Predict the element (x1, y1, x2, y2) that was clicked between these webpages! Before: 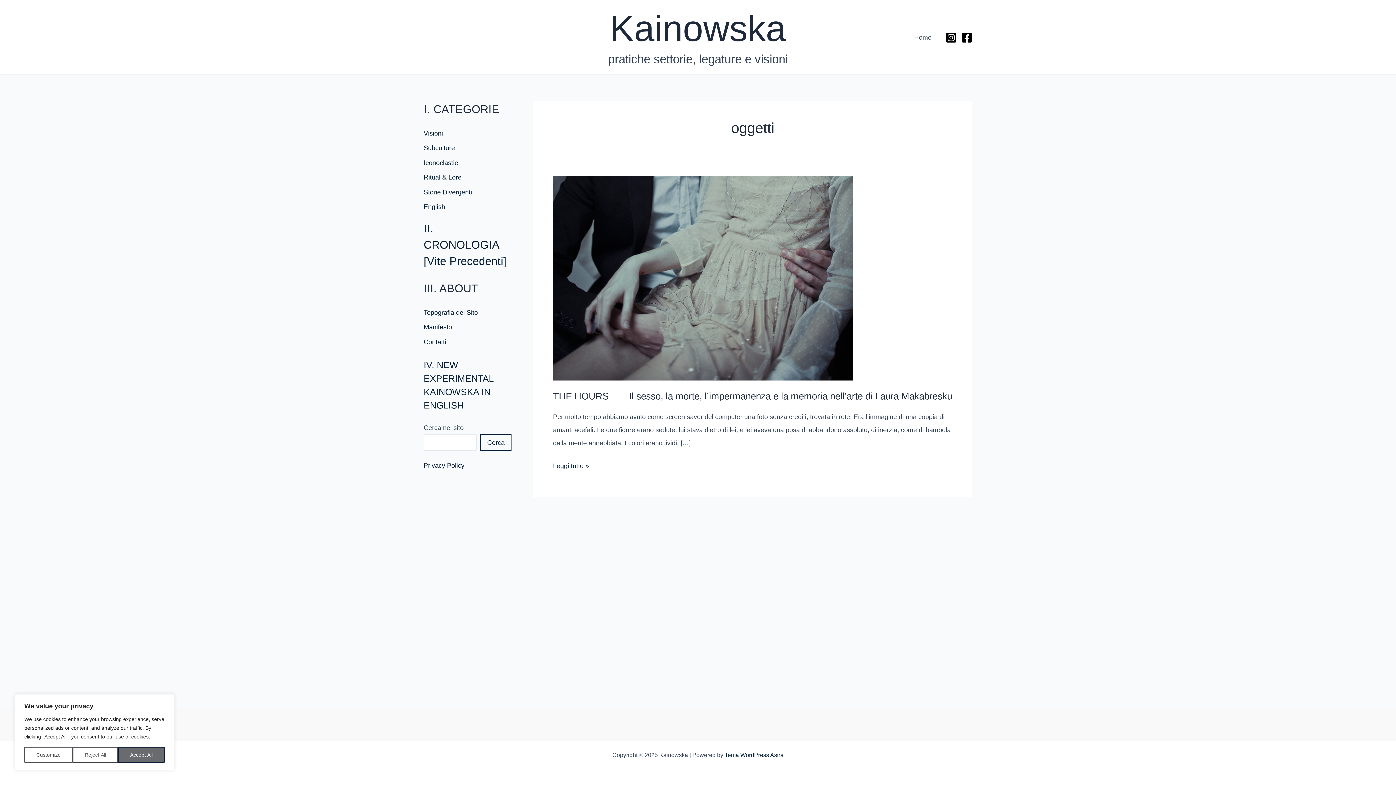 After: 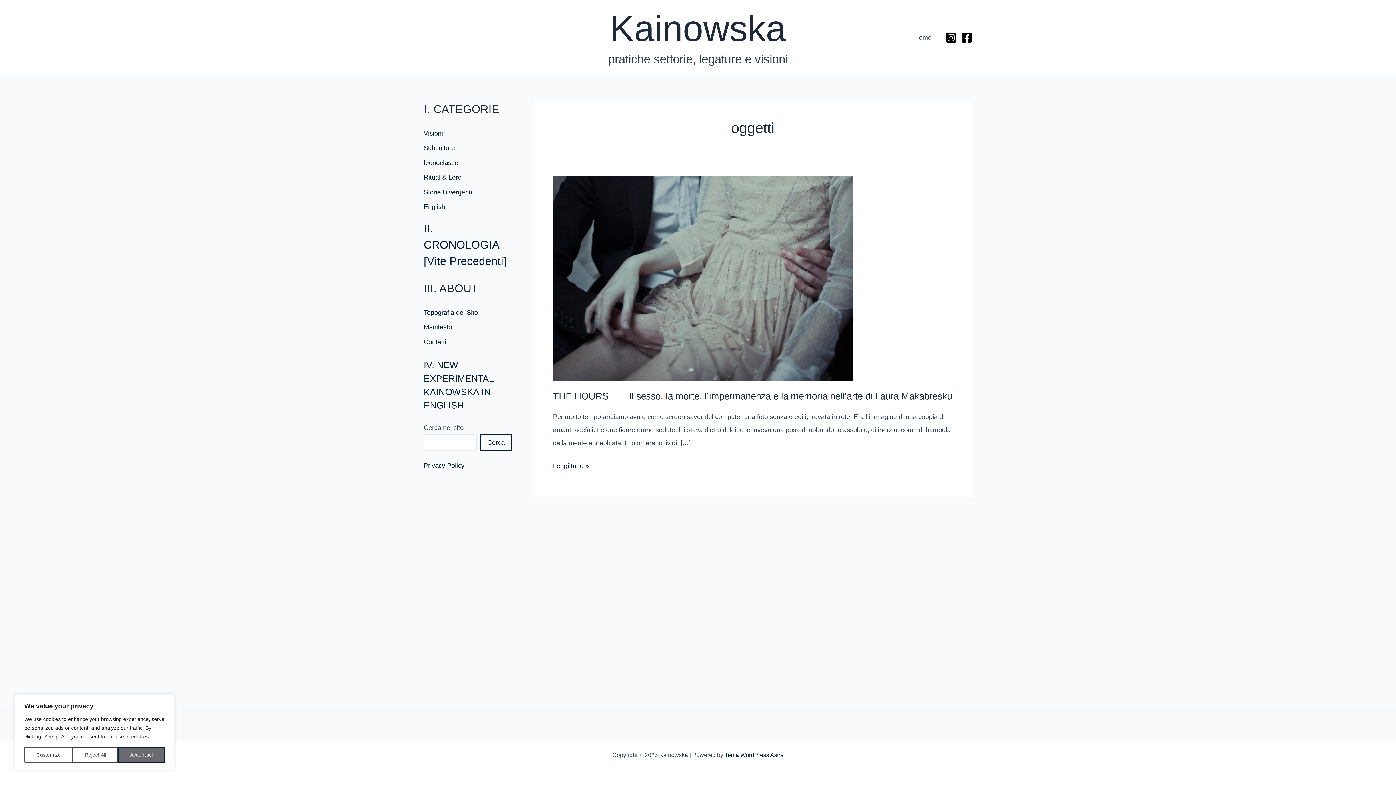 Action: bbox: (961, 32, 972, 43) label: Facebook